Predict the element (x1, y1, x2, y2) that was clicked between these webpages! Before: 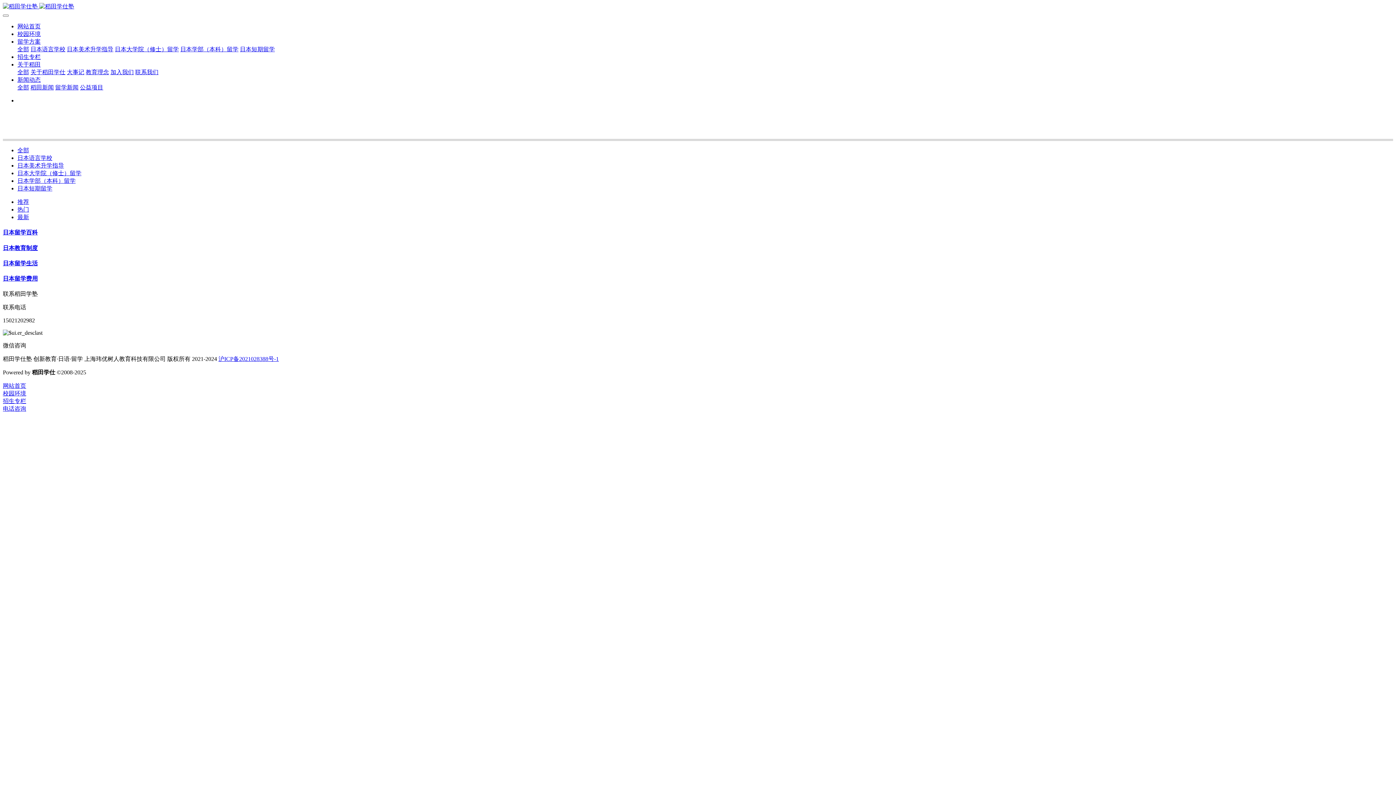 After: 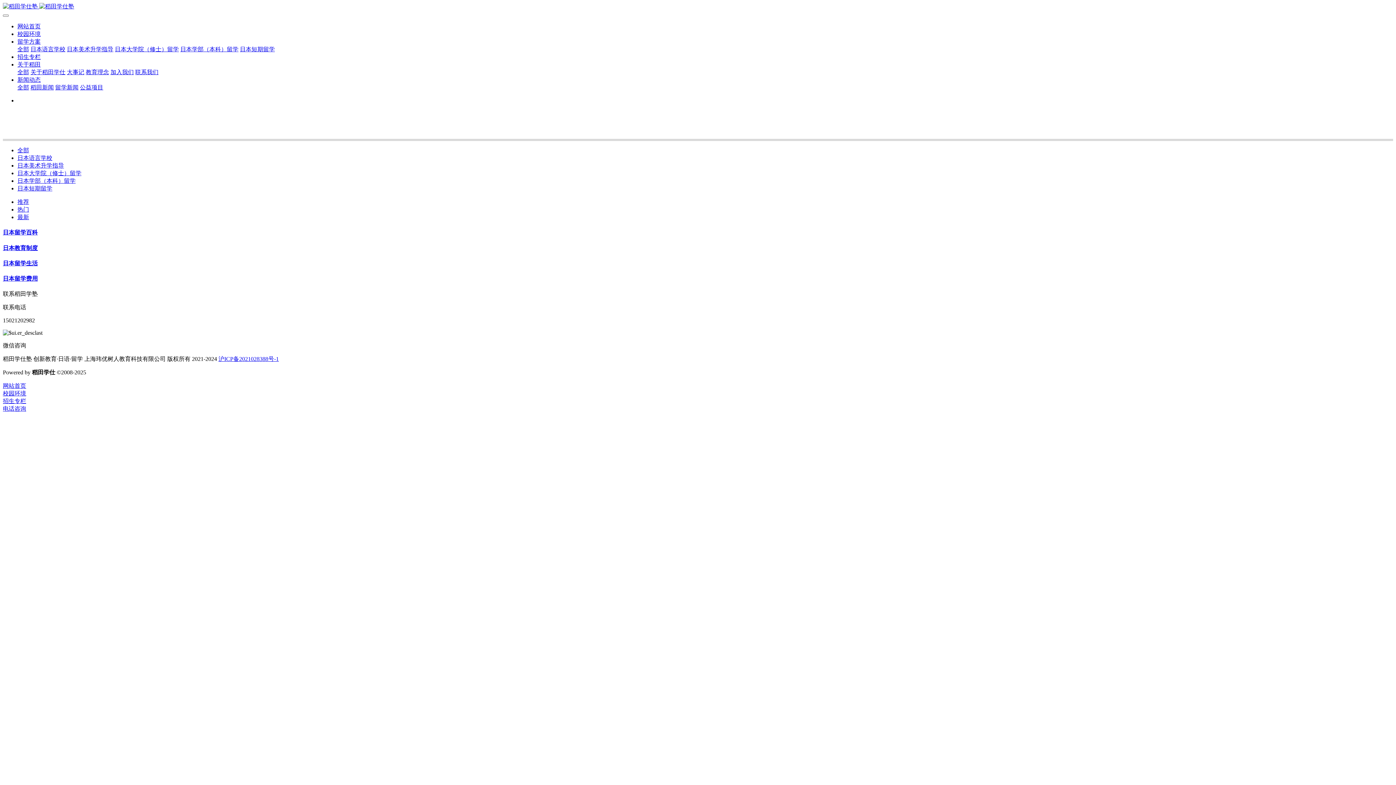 Action: bbox: (17, 214, 29, 220) label: 最新